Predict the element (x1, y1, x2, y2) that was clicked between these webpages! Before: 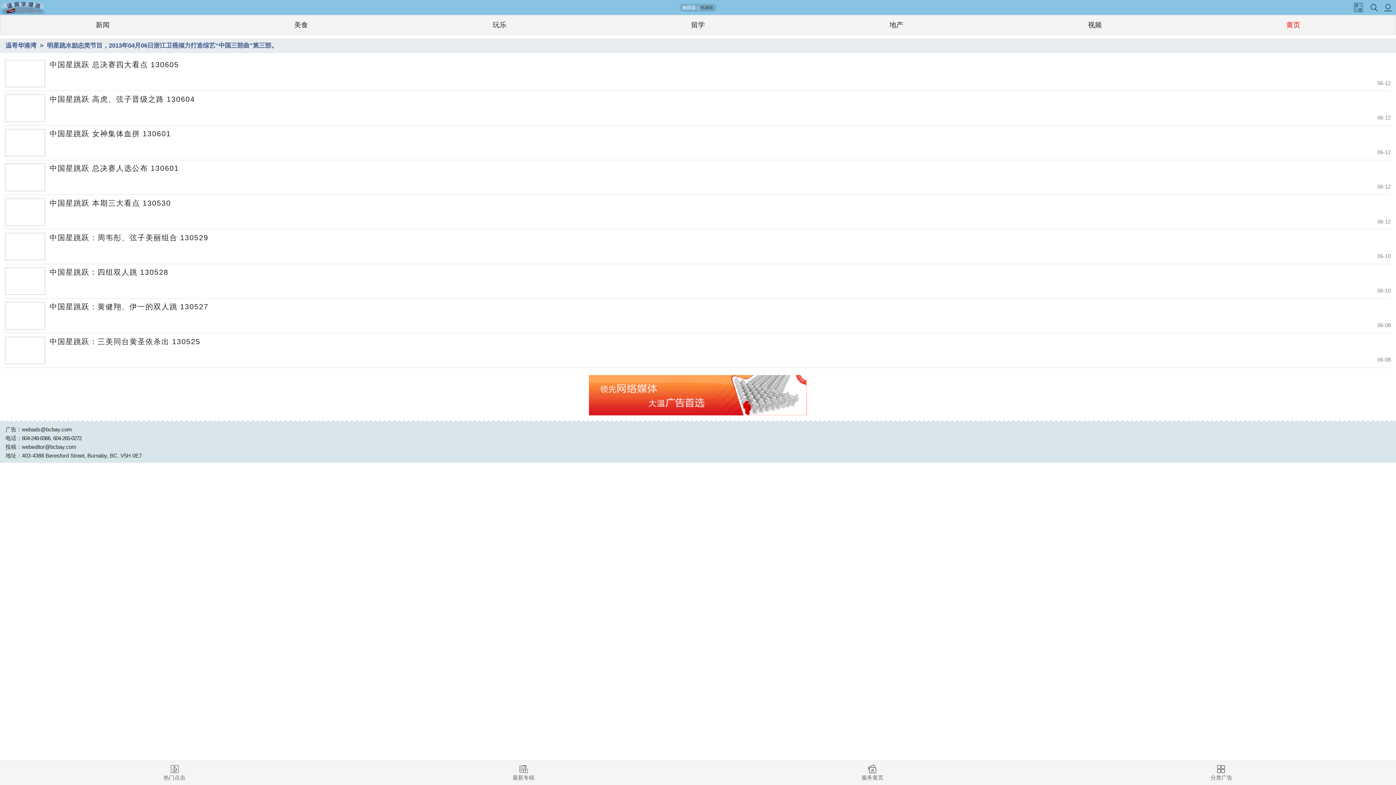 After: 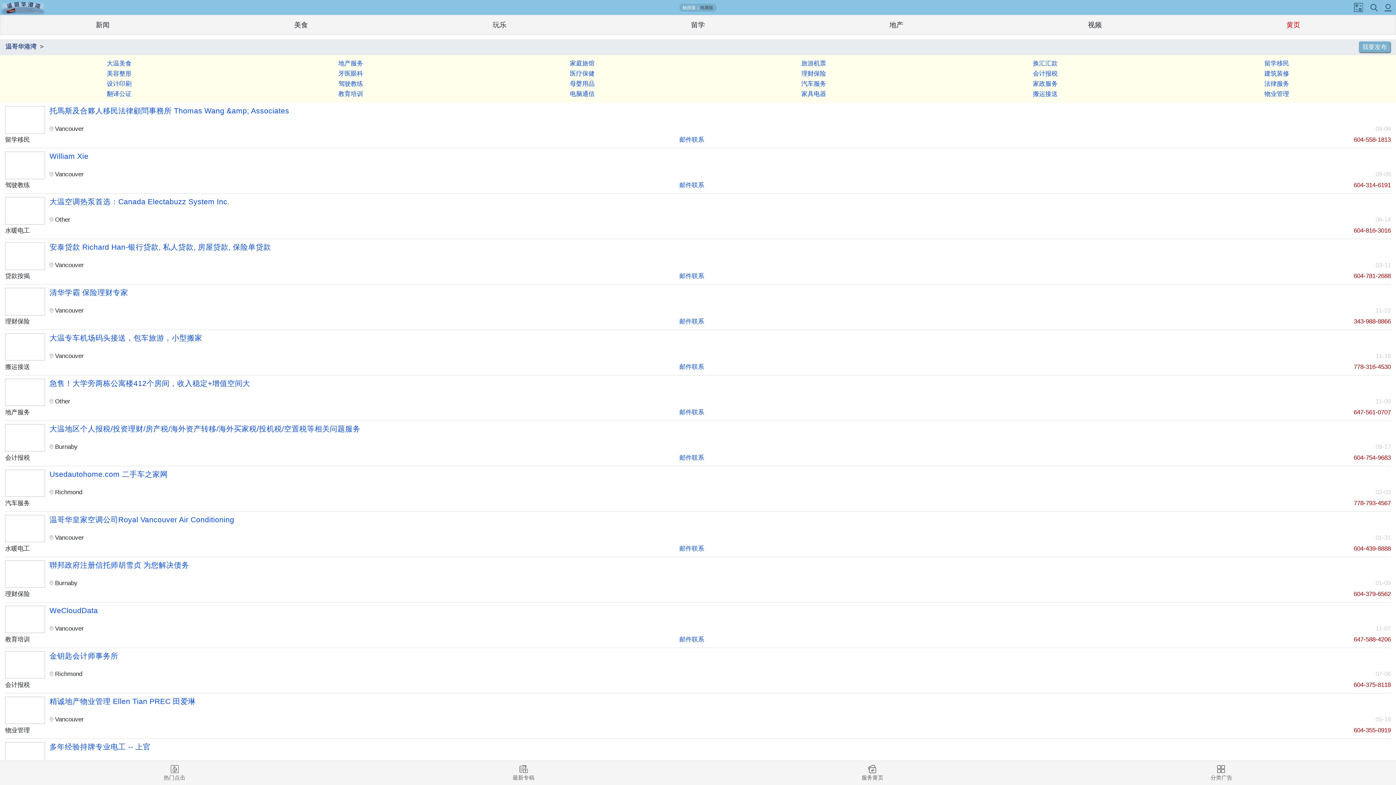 Action: label: 服务黄页 bbox: (698, 761, 1047, 785)